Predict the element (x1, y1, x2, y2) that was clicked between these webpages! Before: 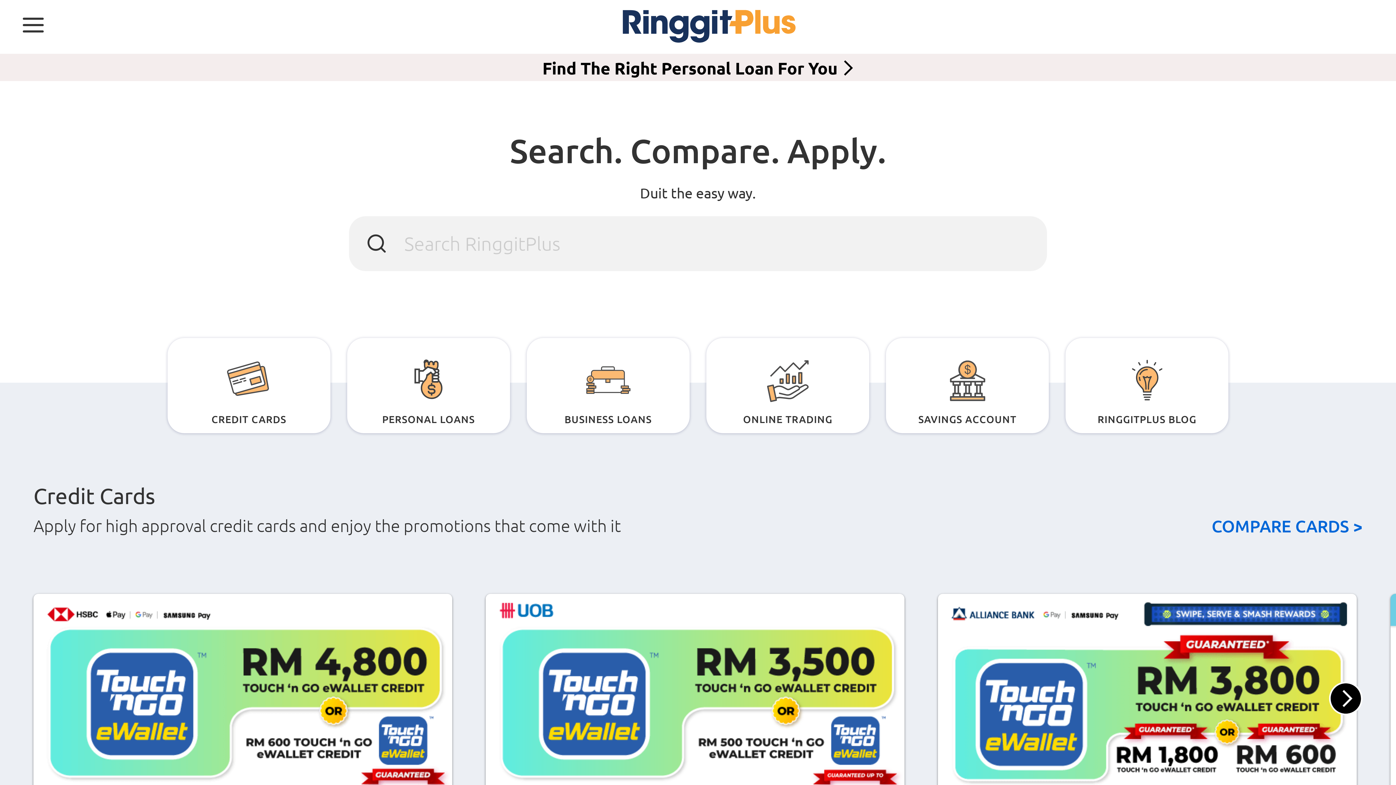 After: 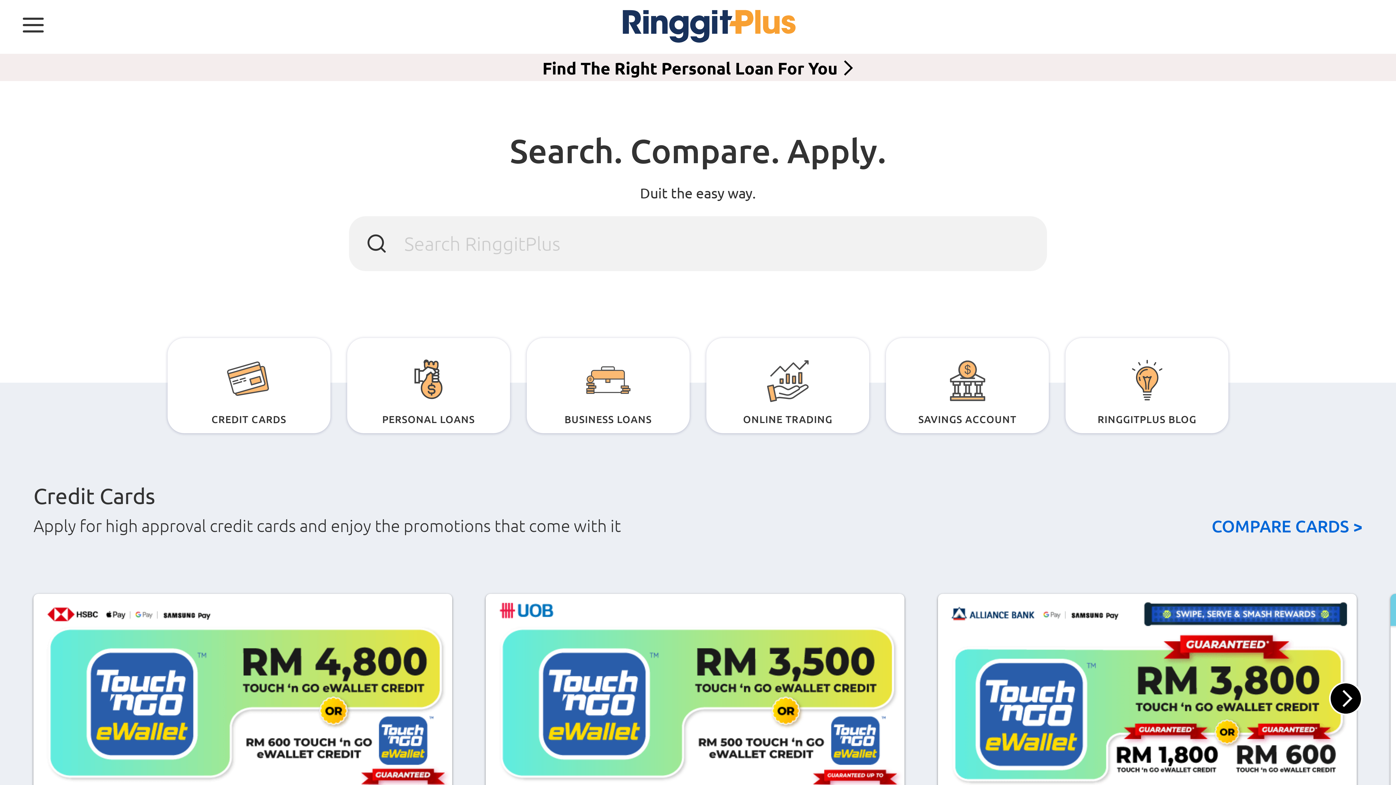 Action: bbox: (622, 3, 807, 53) label: RinggitPlus